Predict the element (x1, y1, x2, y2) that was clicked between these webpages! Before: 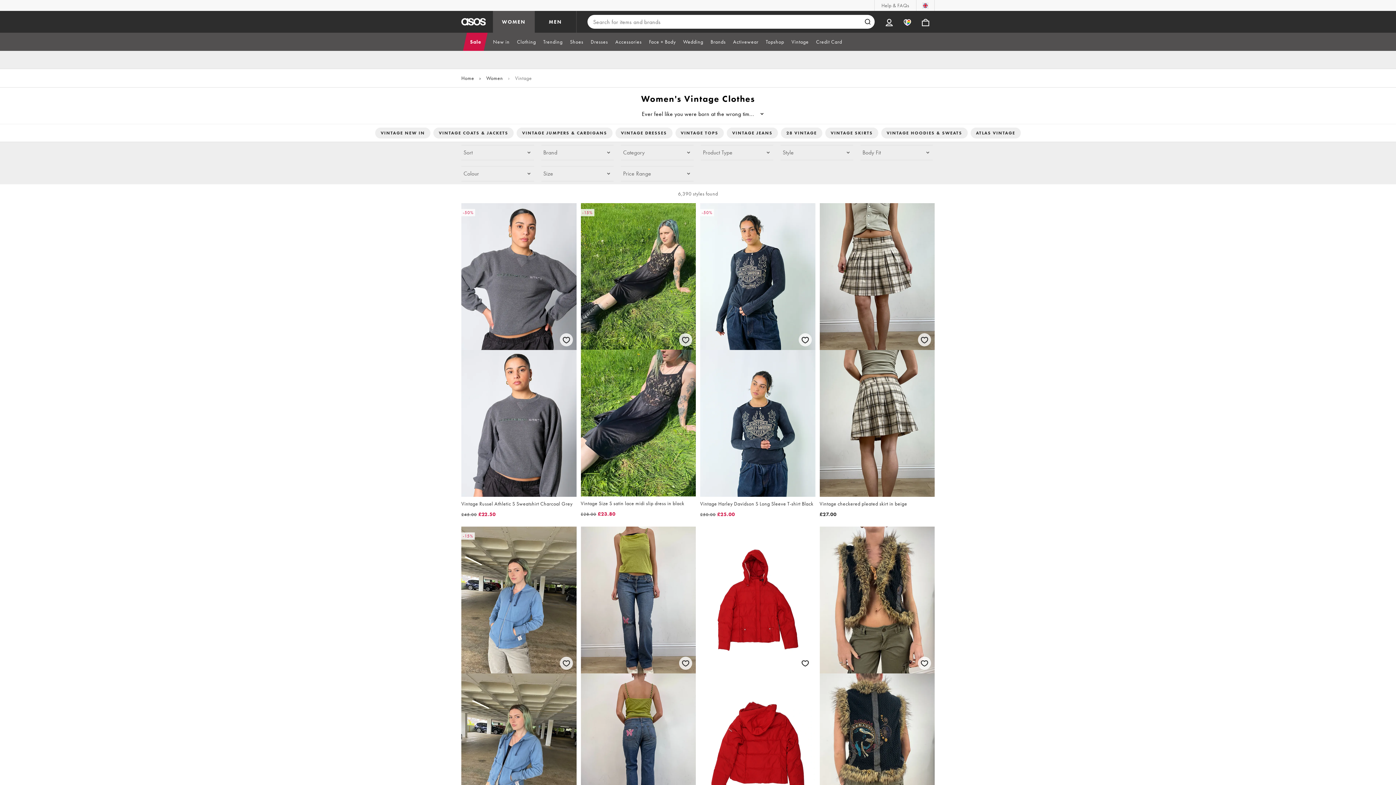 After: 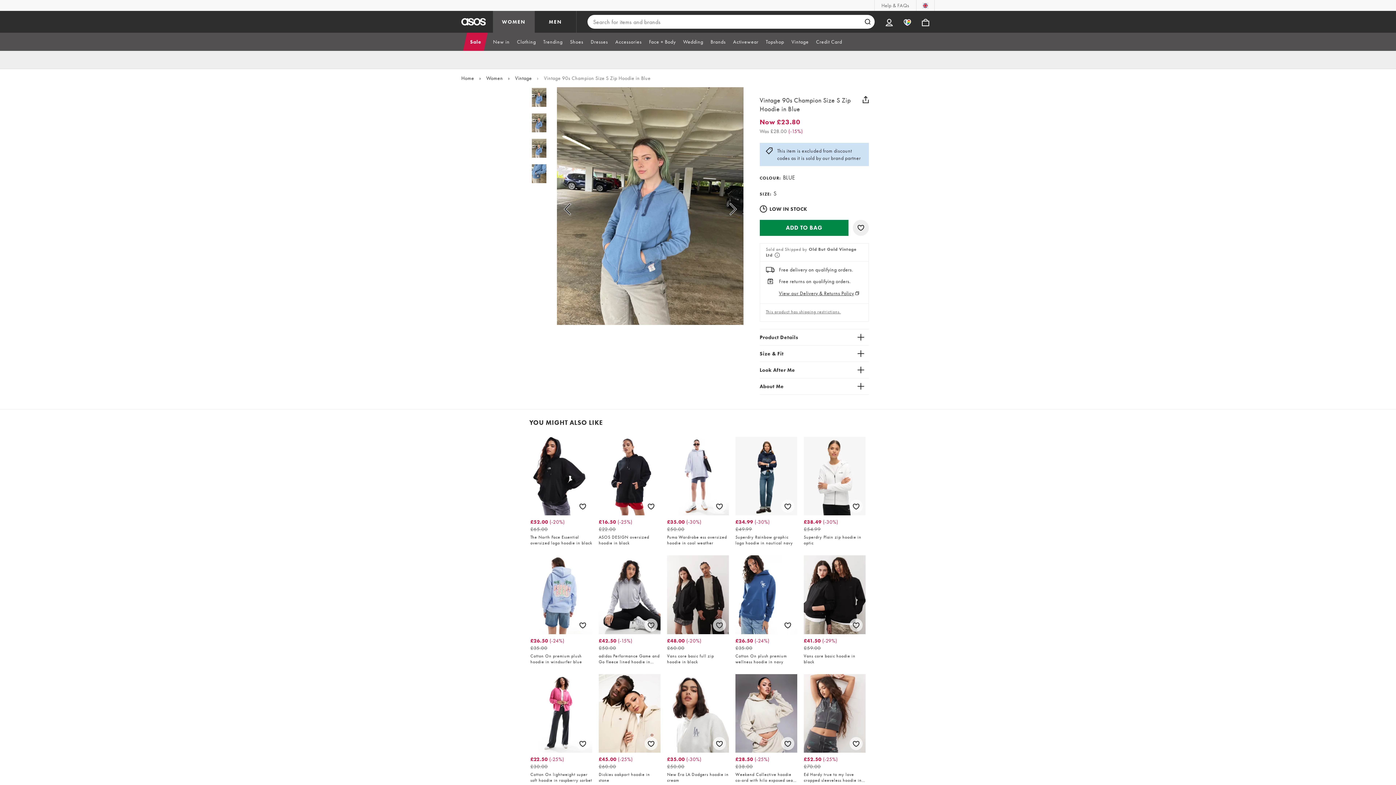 Action: bbox: (461, 526, 576, 841) label: -15%
Vintage 90s Champion Size S Zip Hoodie in Blue

£28.00£23.80